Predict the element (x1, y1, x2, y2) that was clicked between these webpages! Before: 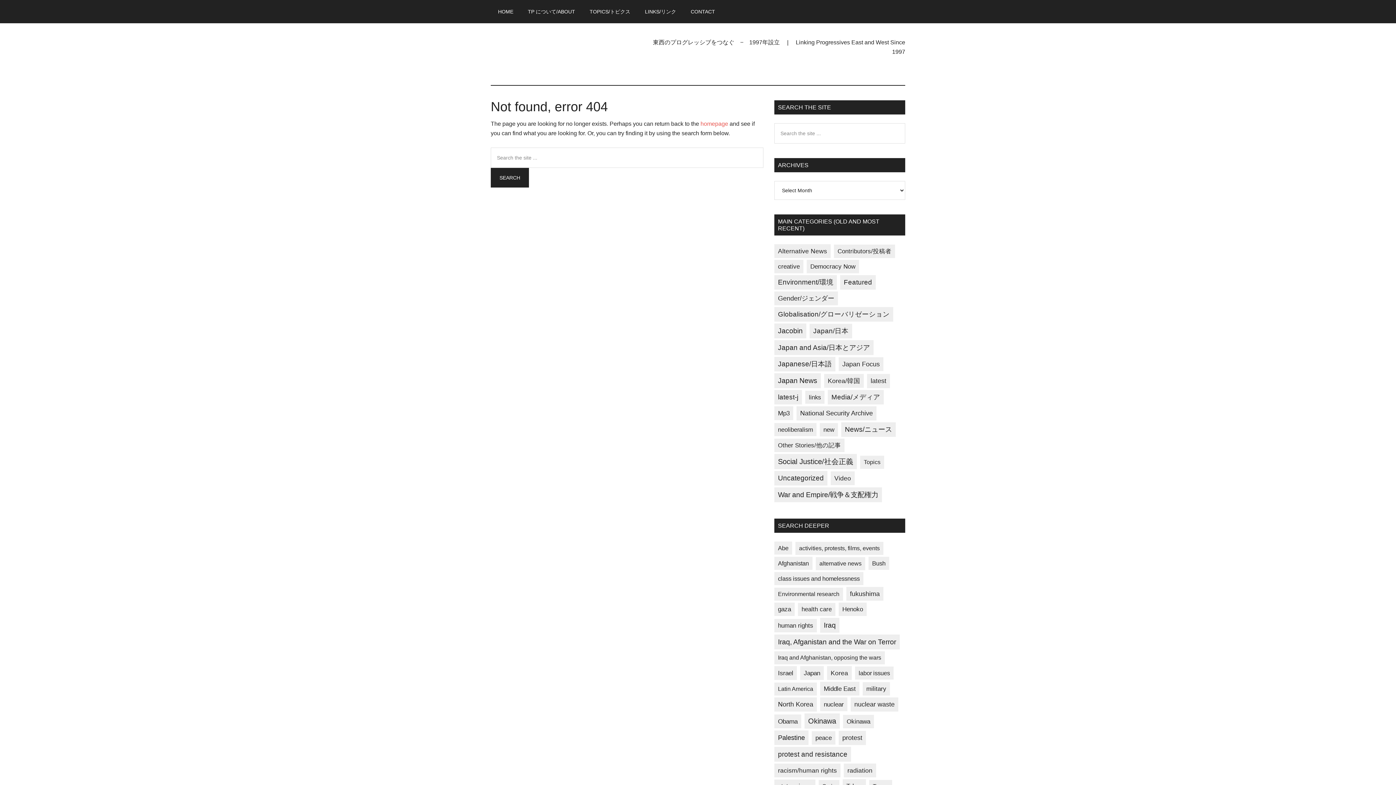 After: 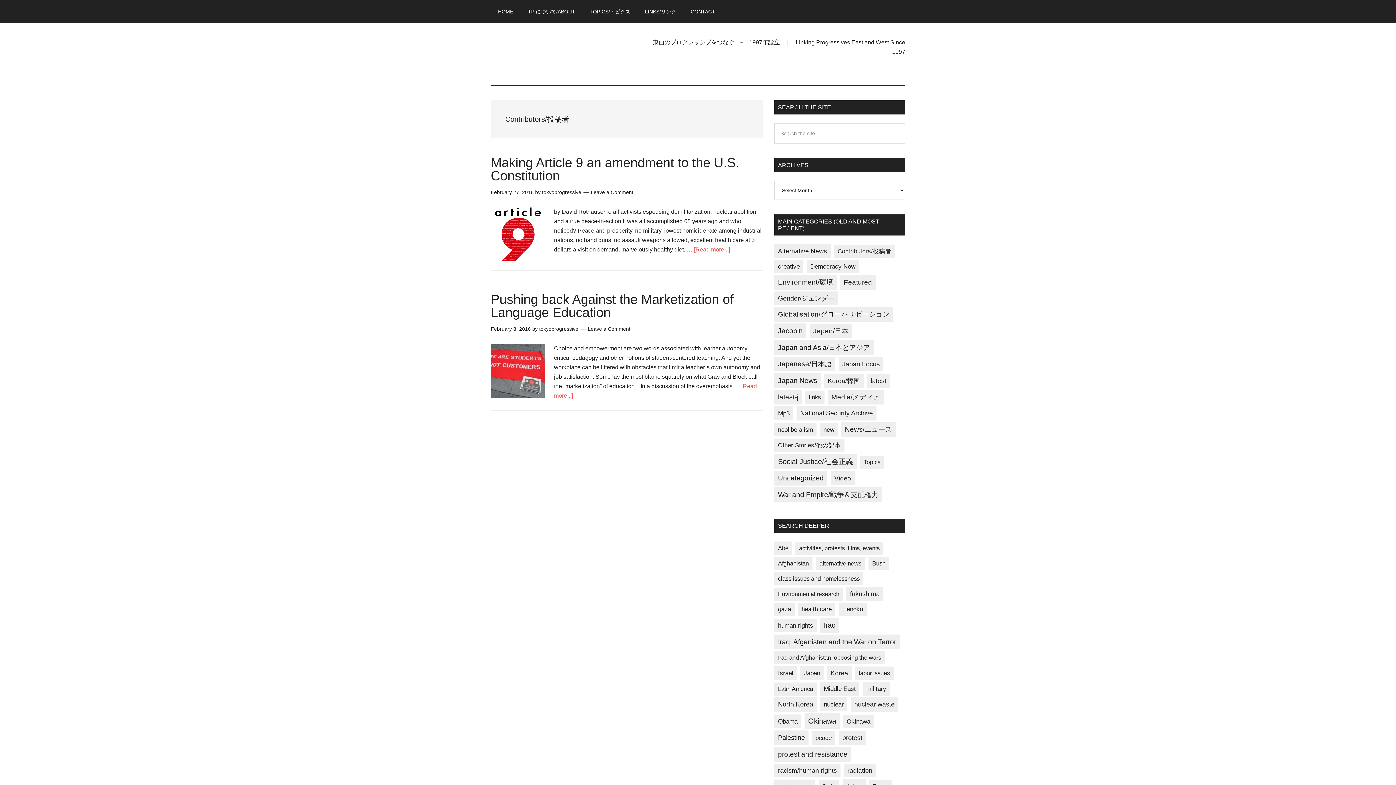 Action: bbox: (834, 244, 895, 258) label: Contributors/投稿者 (2 items)